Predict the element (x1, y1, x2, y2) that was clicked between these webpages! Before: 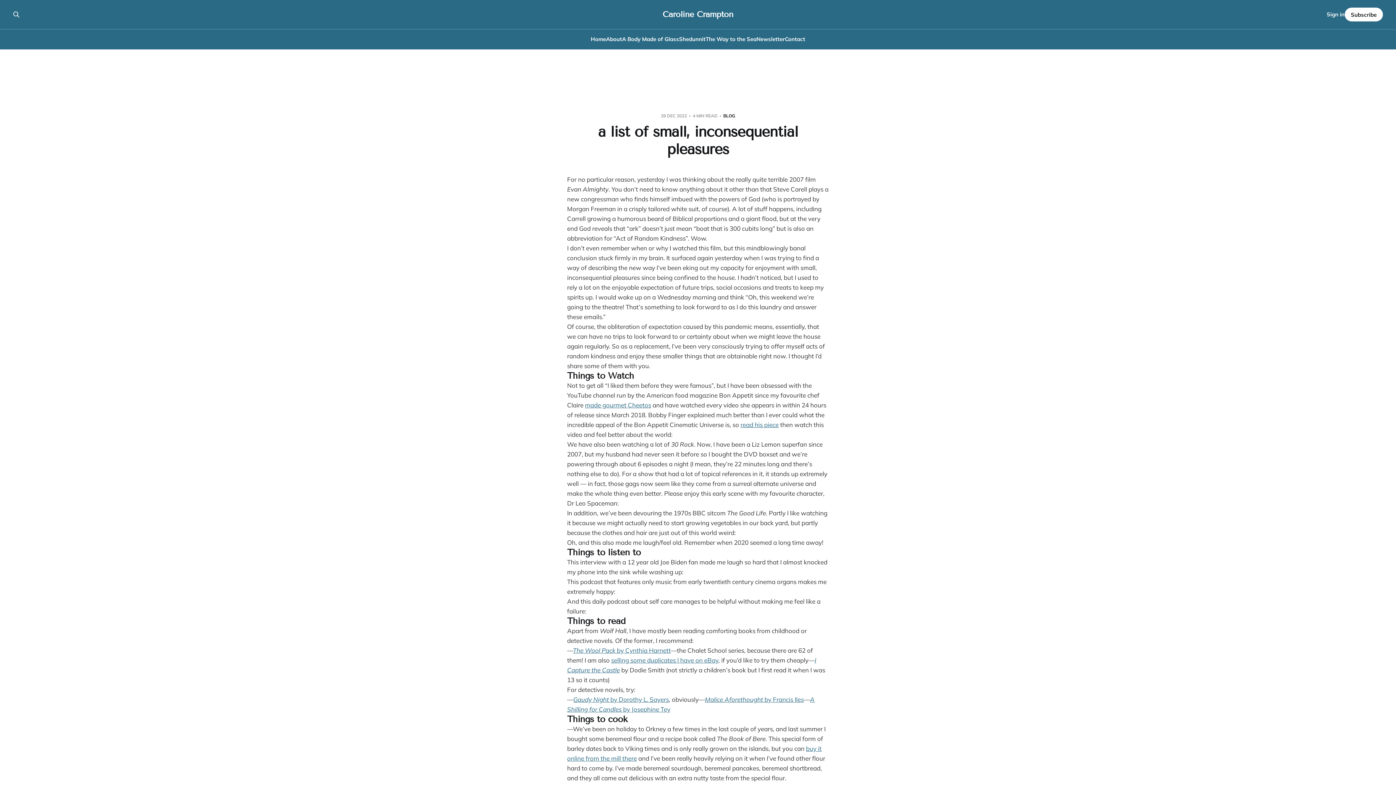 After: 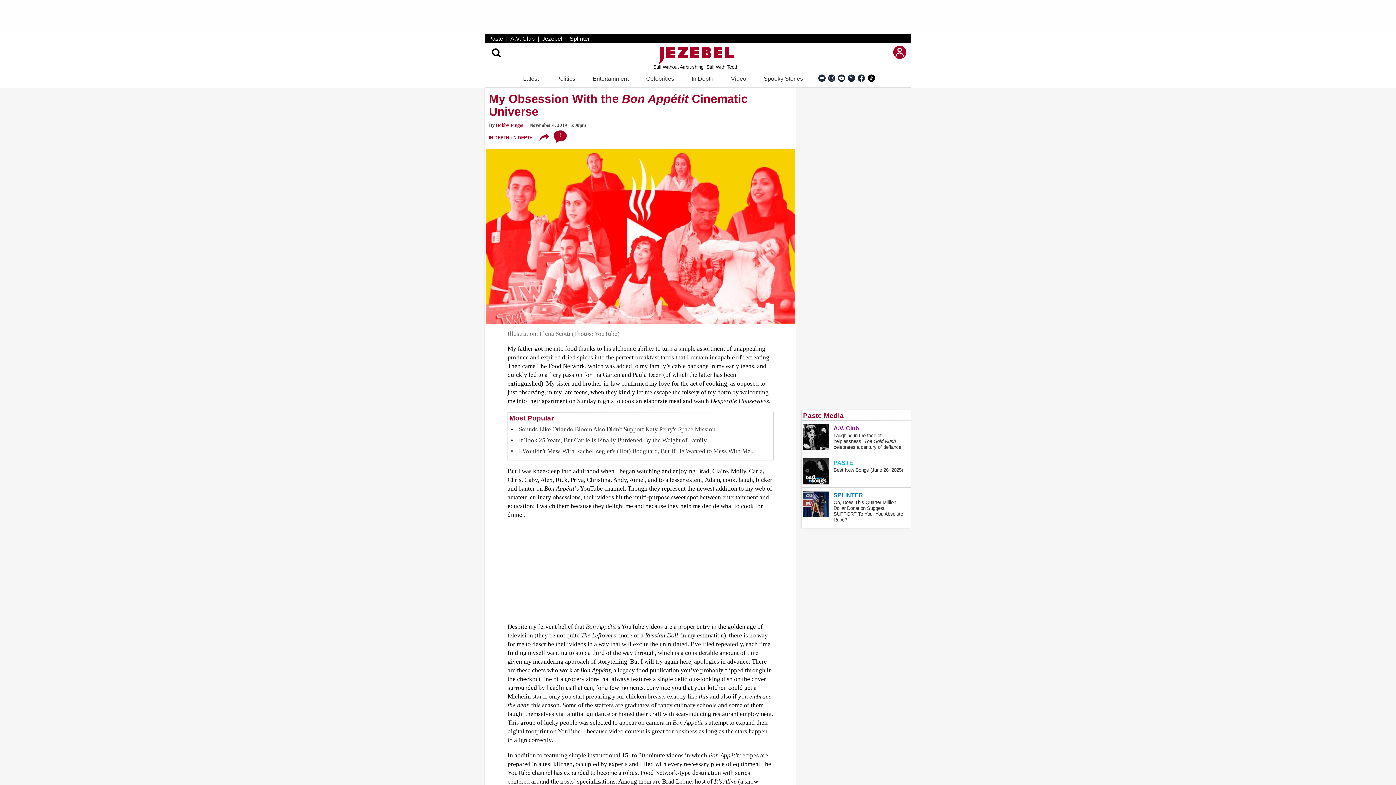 Action: label: read his piece bbox: (740, 421, 778, 428)